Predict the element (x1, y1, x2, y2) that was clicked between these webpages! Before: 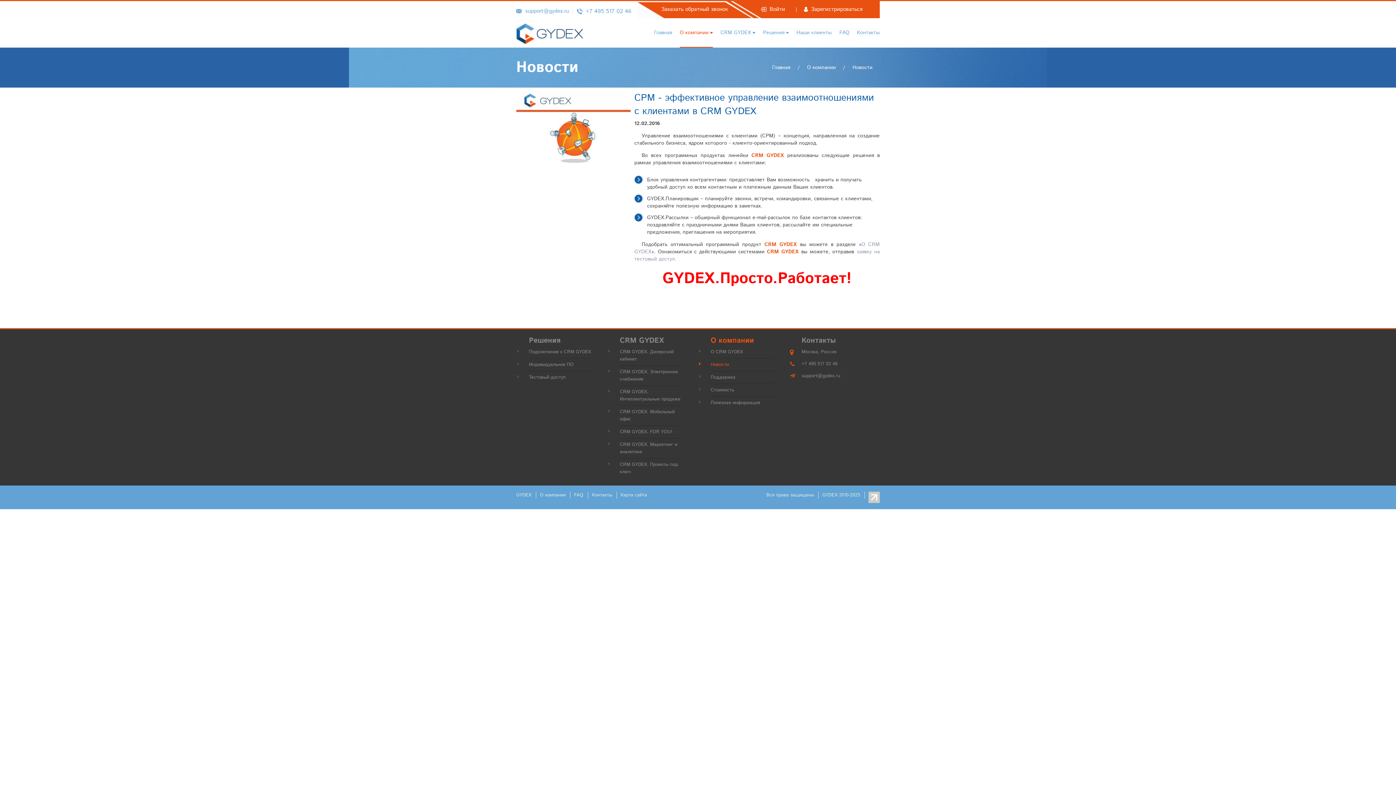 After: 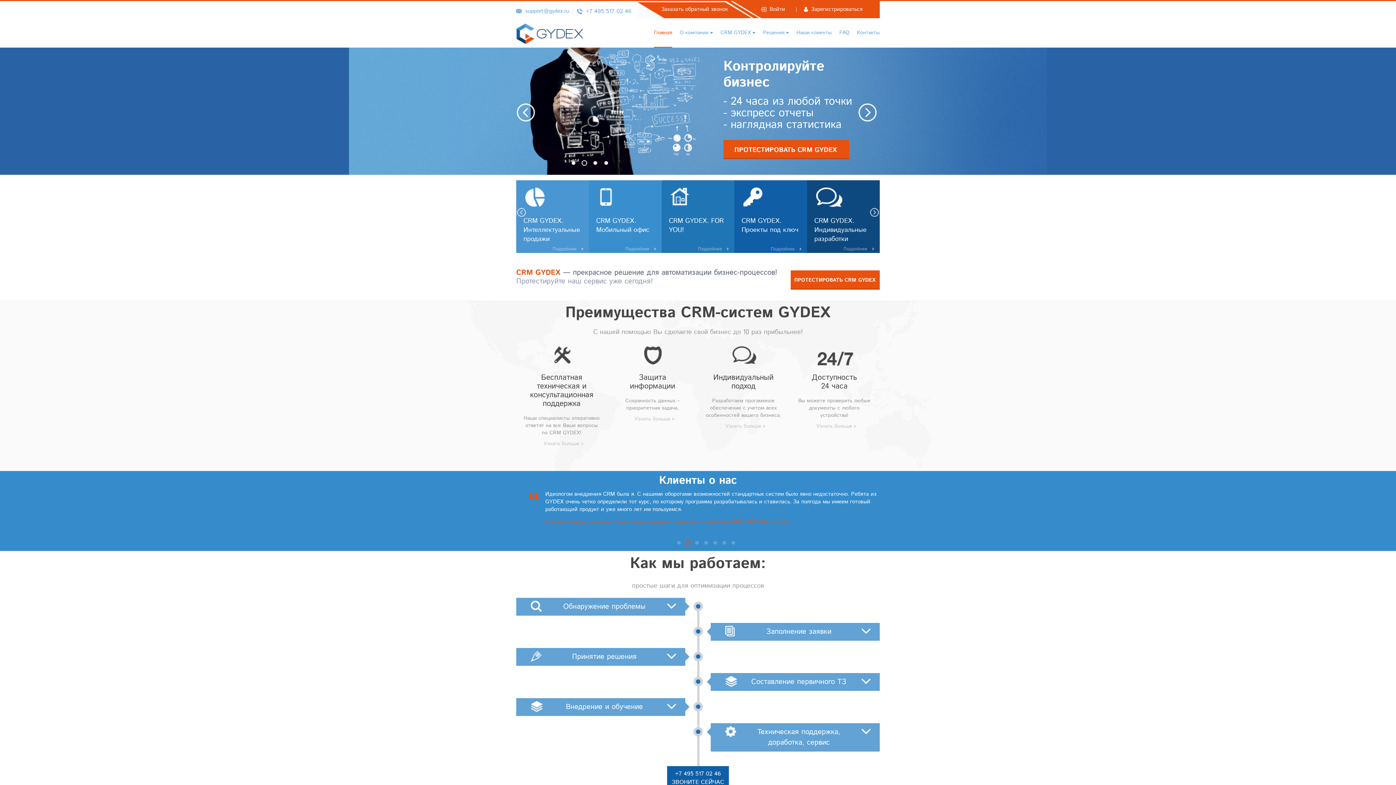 Action: bbox: (516, 40, 588, 48)